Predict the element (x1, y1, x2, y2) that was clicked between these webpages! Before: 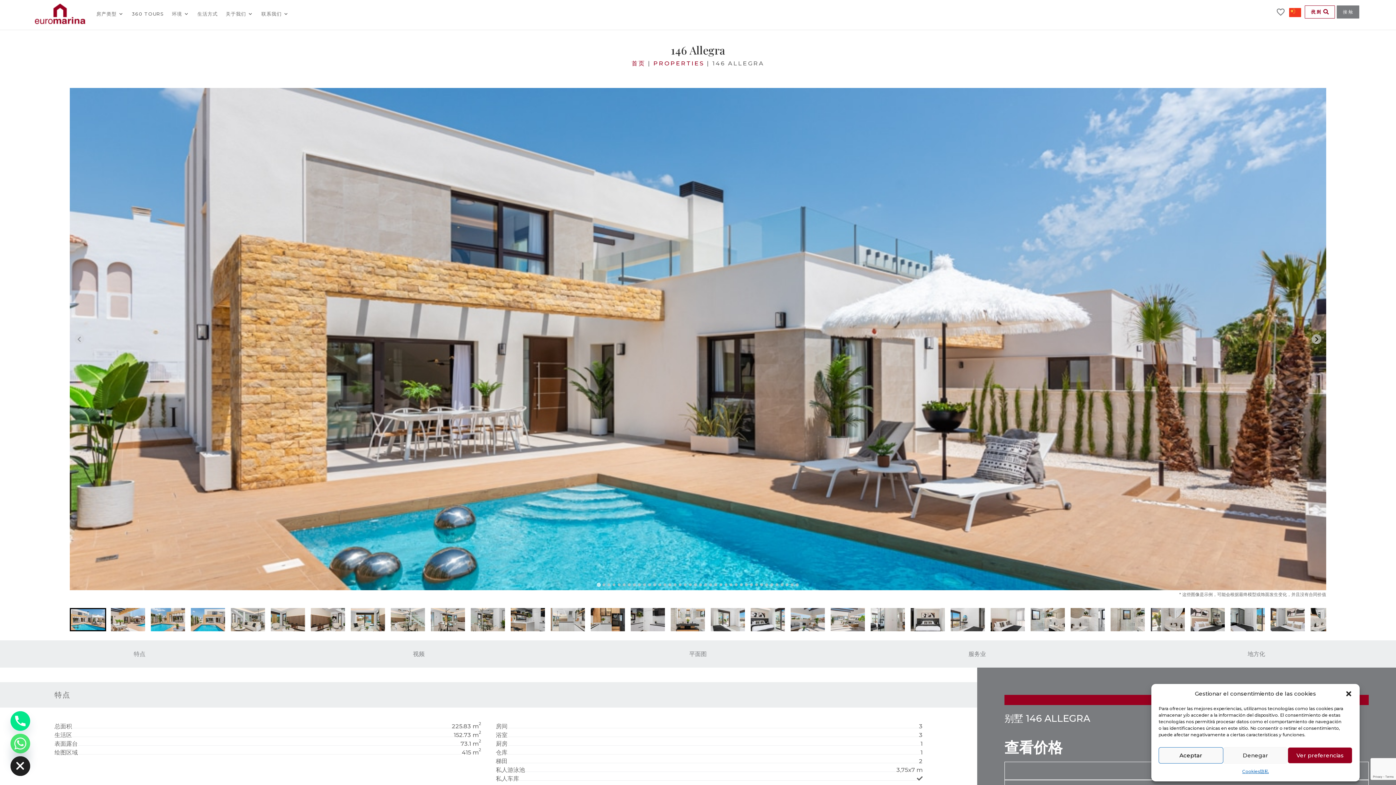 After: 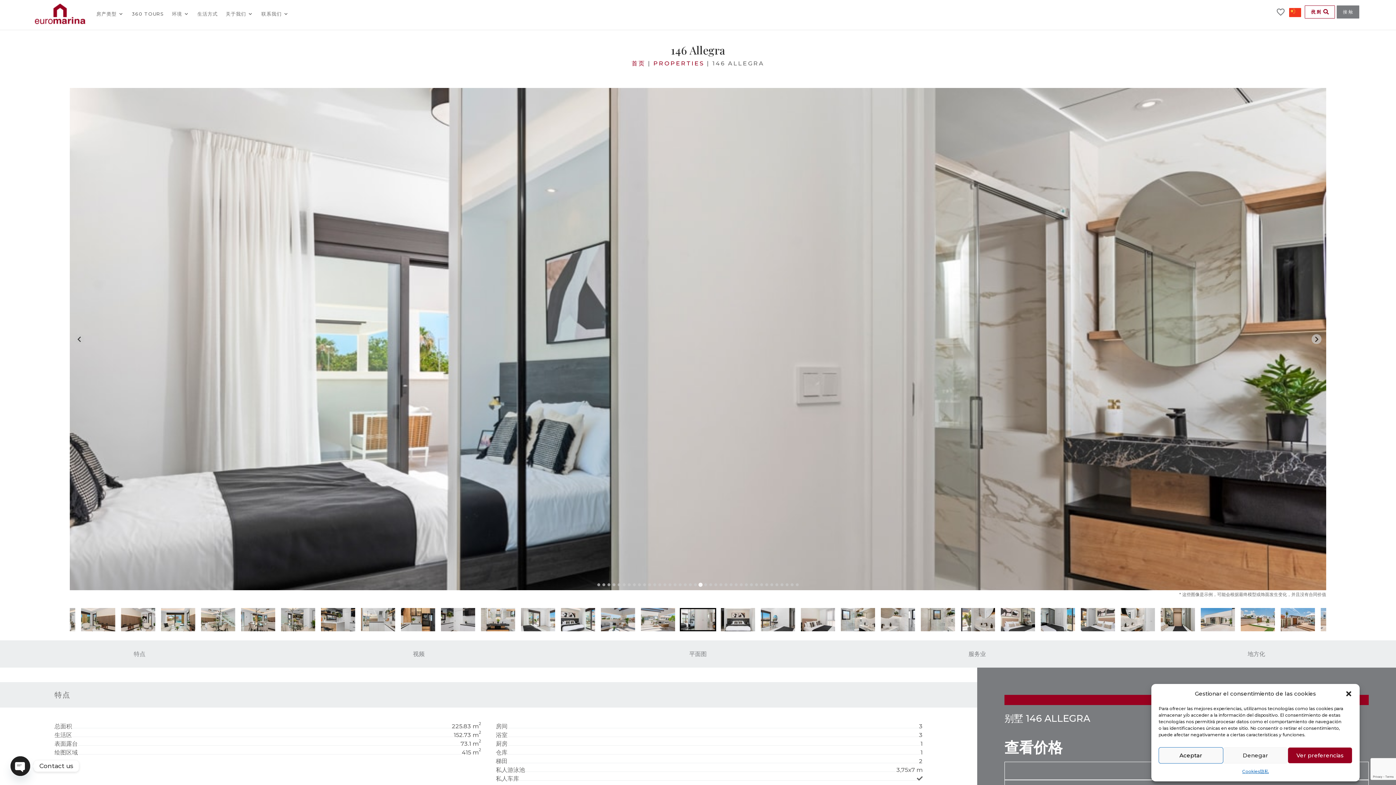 Action: bbox: (699, 583, 702, 586) label: Go to slide 21